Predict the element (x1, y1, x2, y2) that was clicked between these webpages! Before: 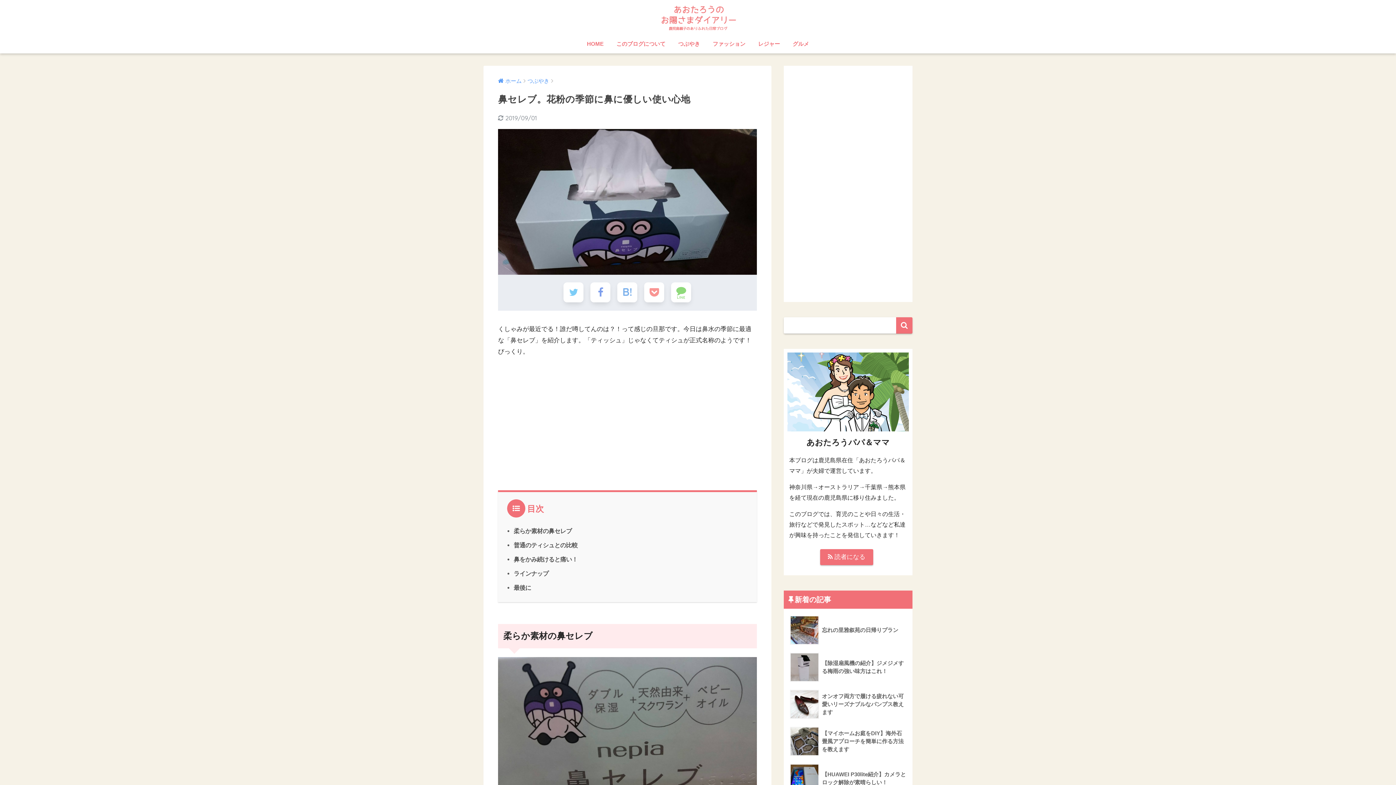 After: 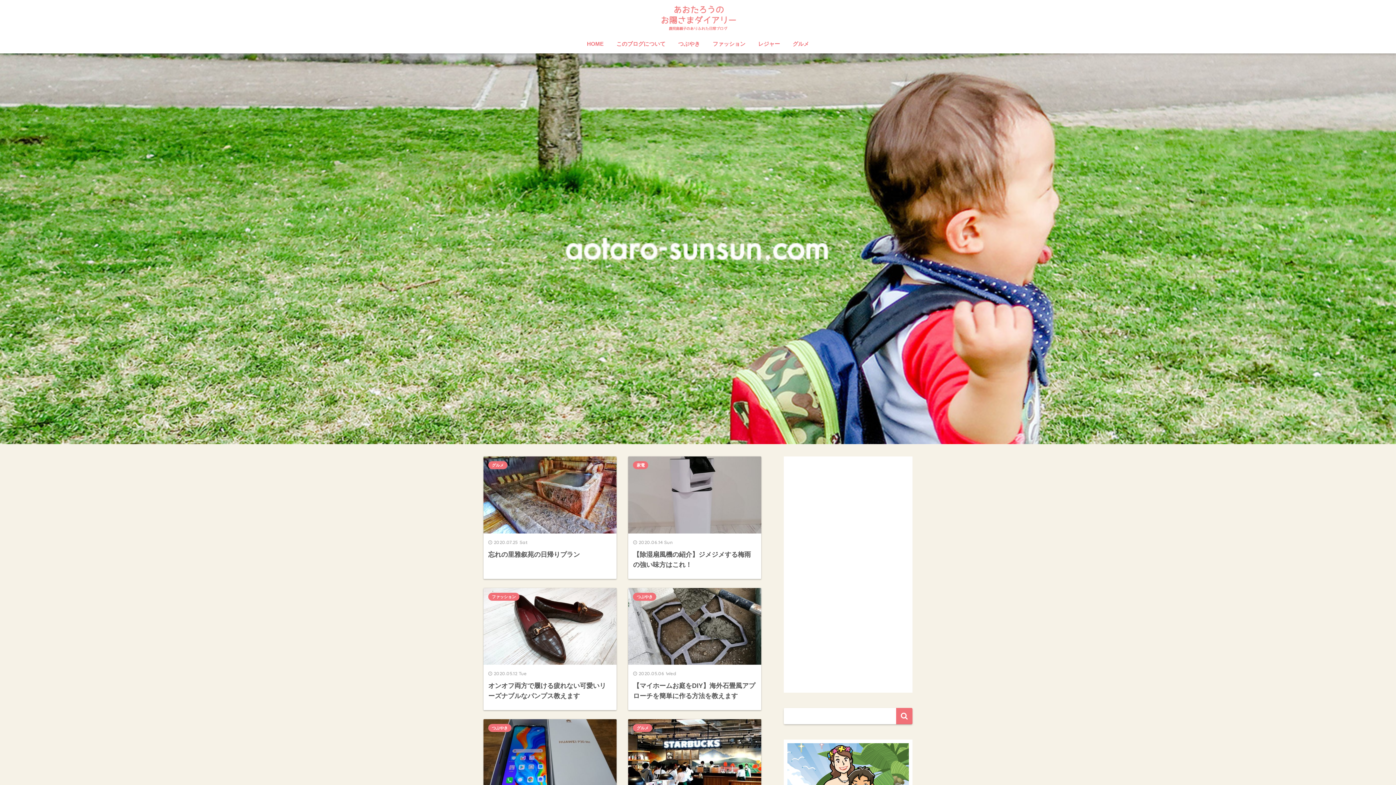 Action: label: HOME bbox: (581, 36, 609, 53)